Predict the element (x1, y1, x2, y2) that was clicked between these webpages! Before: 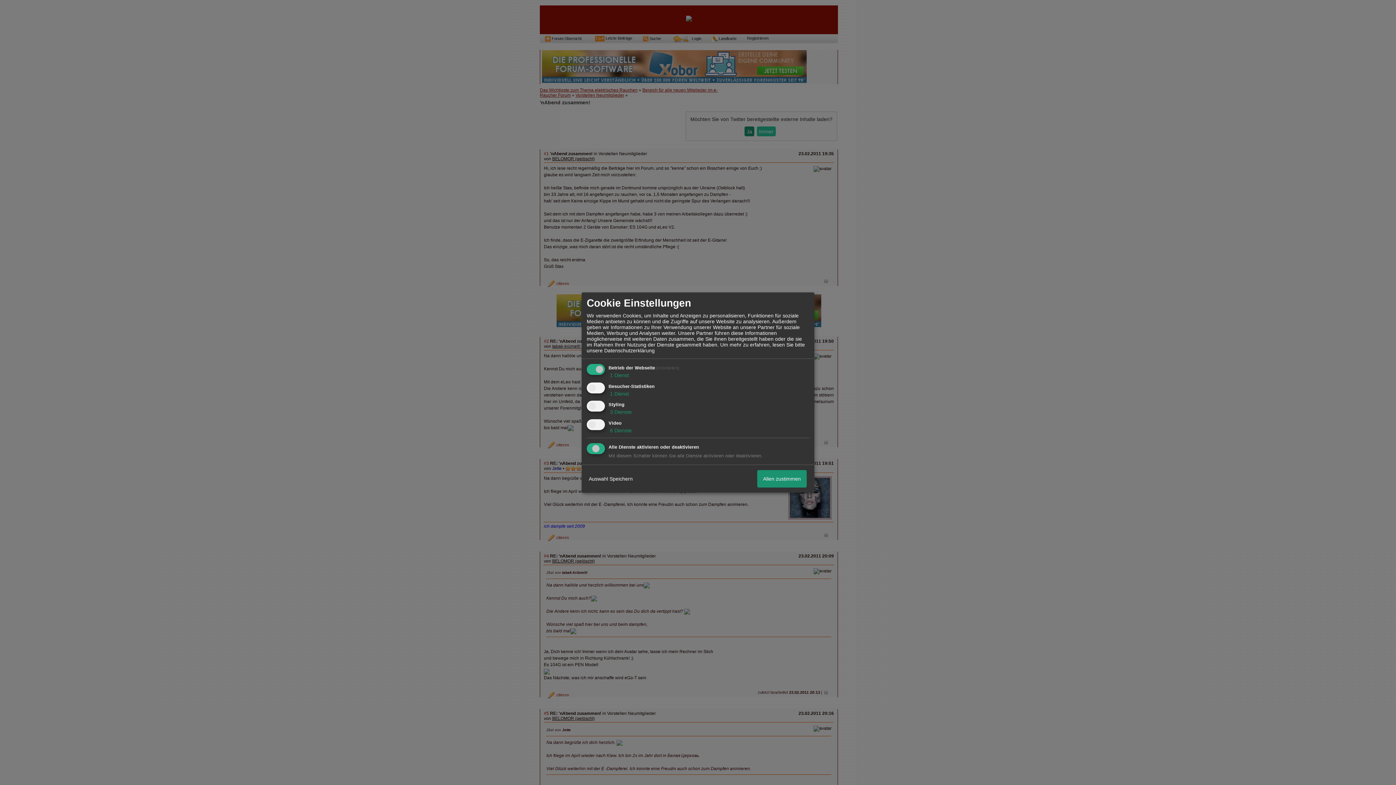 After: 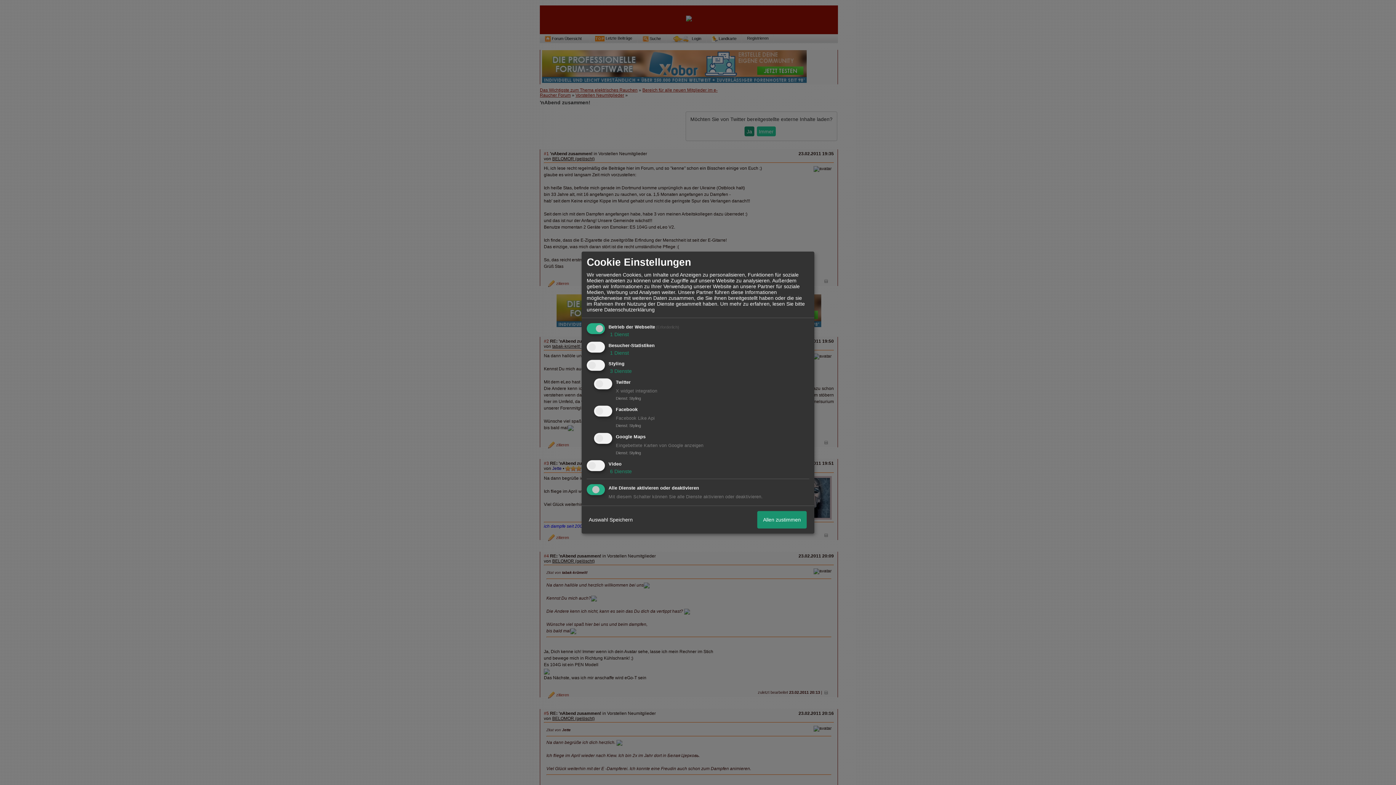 Action: bbox: (608, 409, 632, 415) label:  3 Dienste